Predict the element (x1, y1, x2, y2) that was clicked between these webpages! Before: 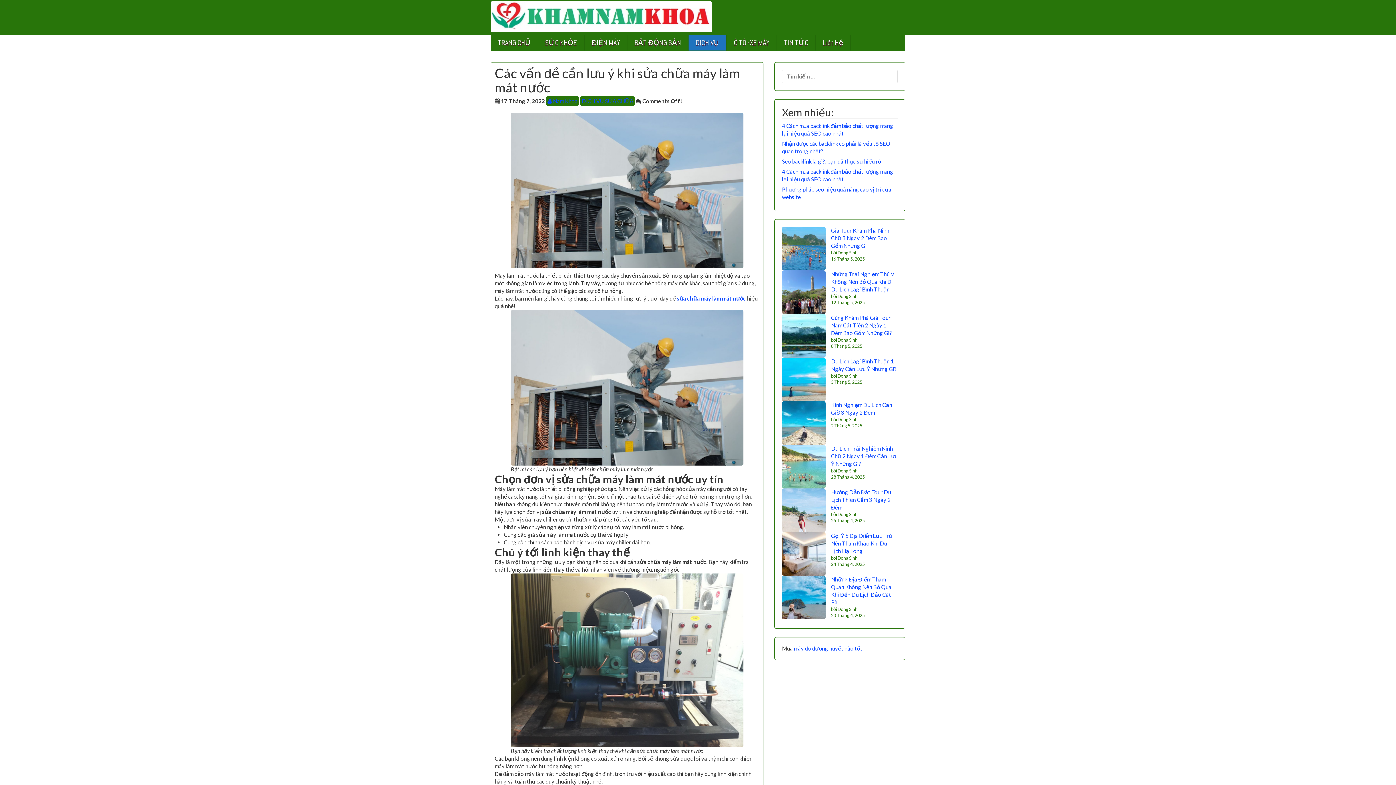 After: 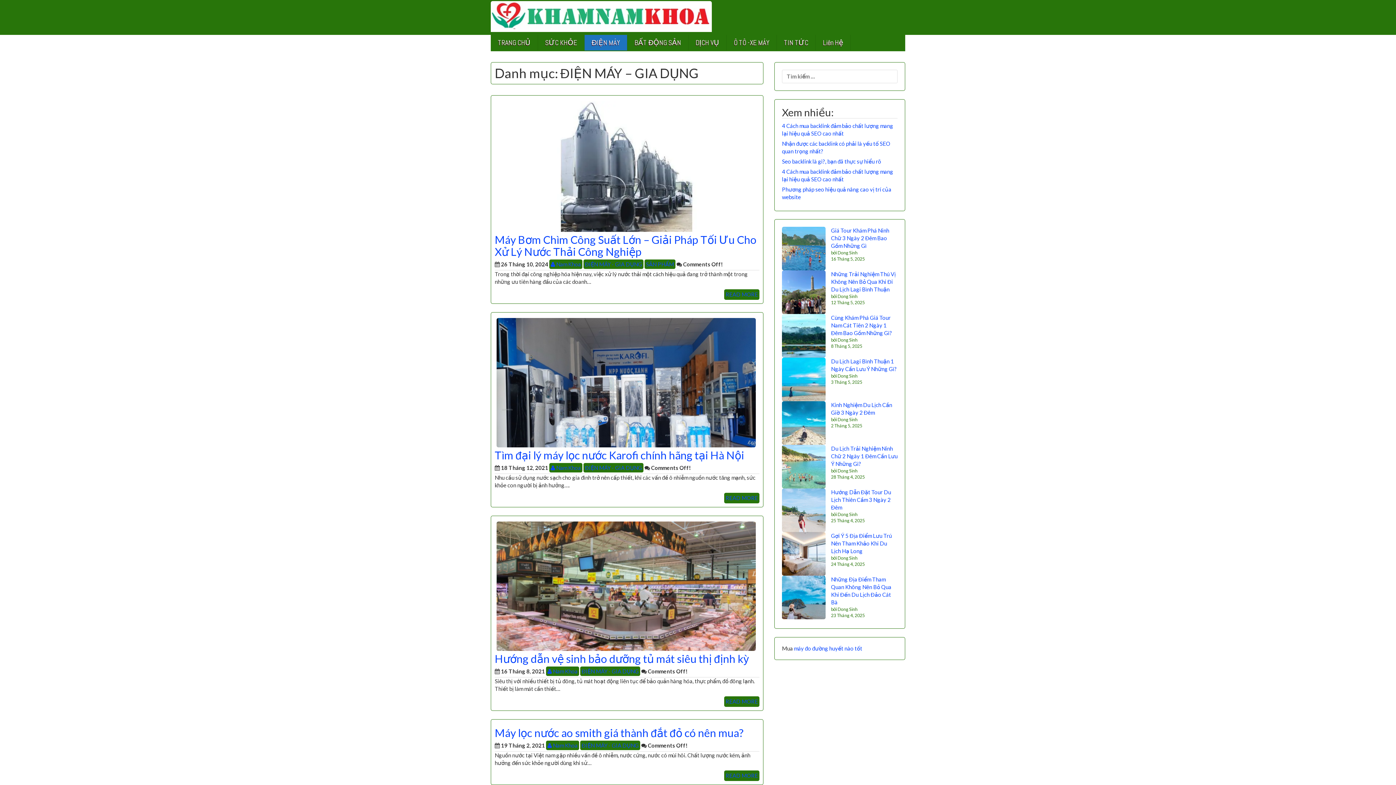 Action: bbox: (584, 34, 627, 50) label: ĐIỆN MÁY